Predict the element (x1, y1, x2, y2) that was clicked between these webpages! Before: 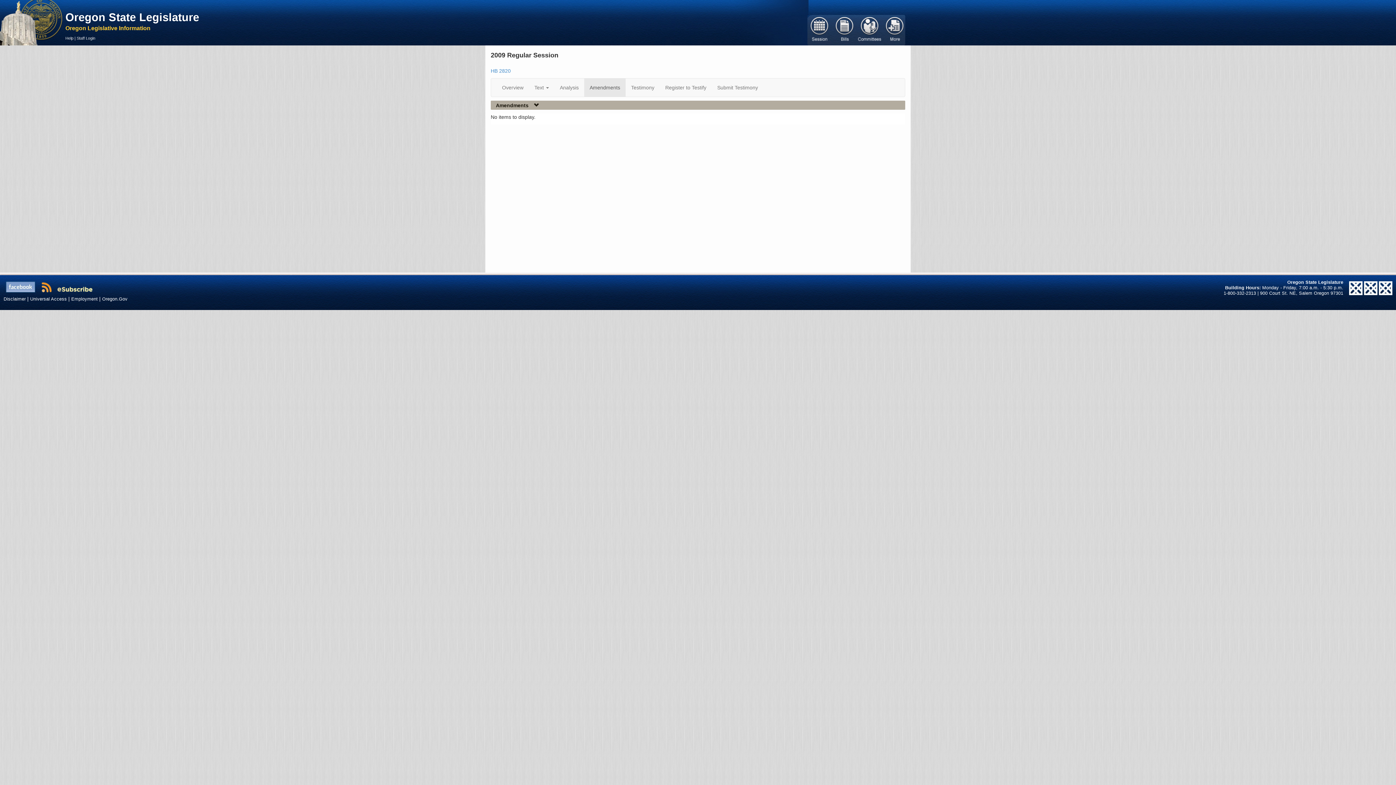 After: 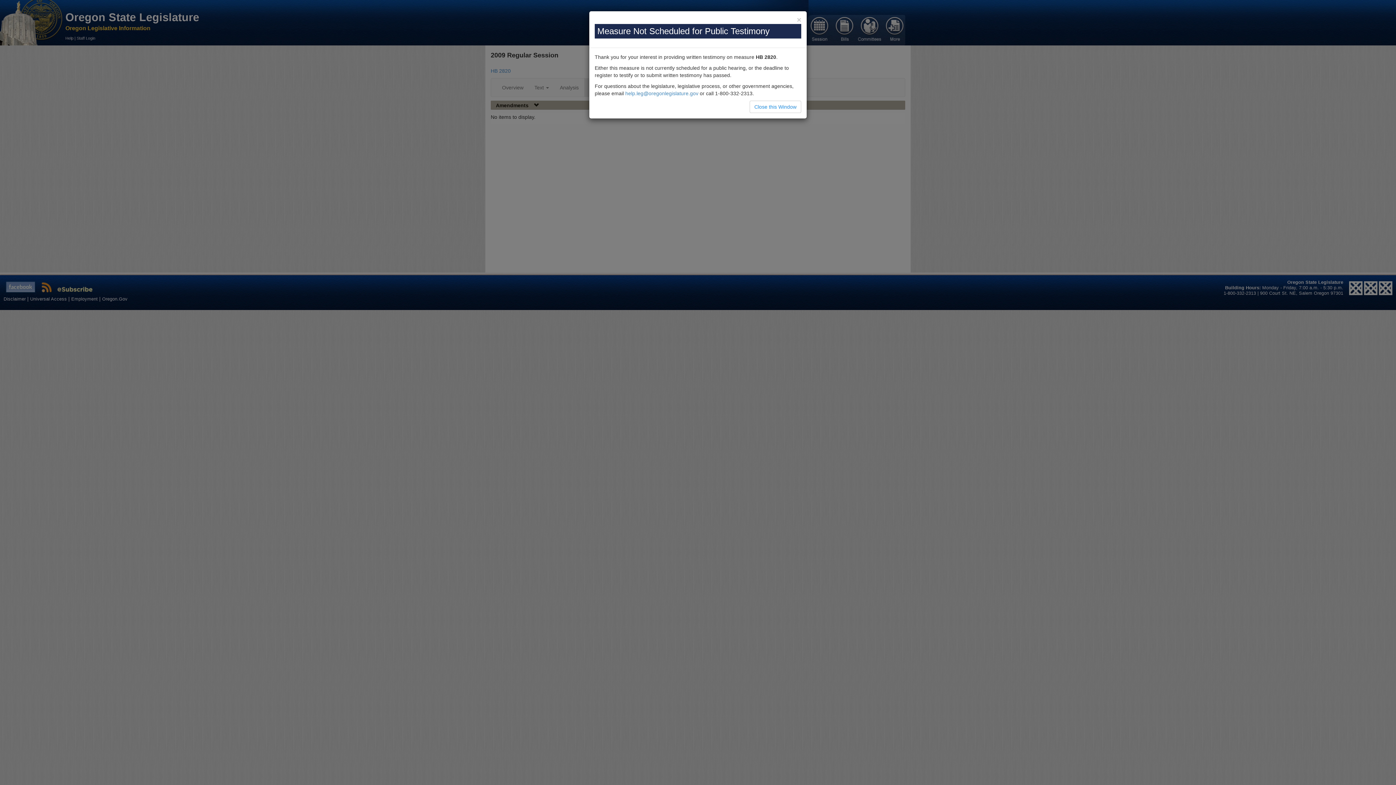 Action: bbox: (712, 78, 763, 96) label: Submit Testimony